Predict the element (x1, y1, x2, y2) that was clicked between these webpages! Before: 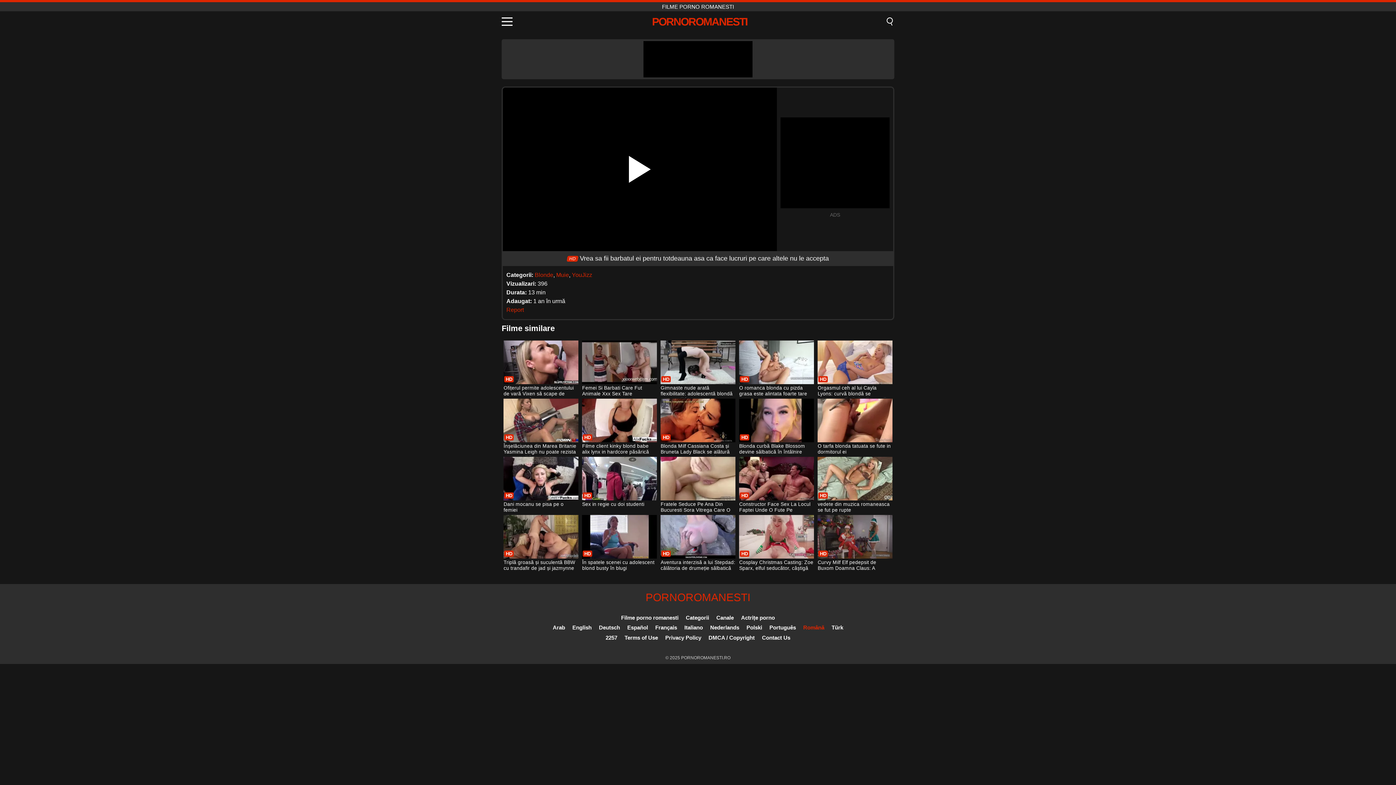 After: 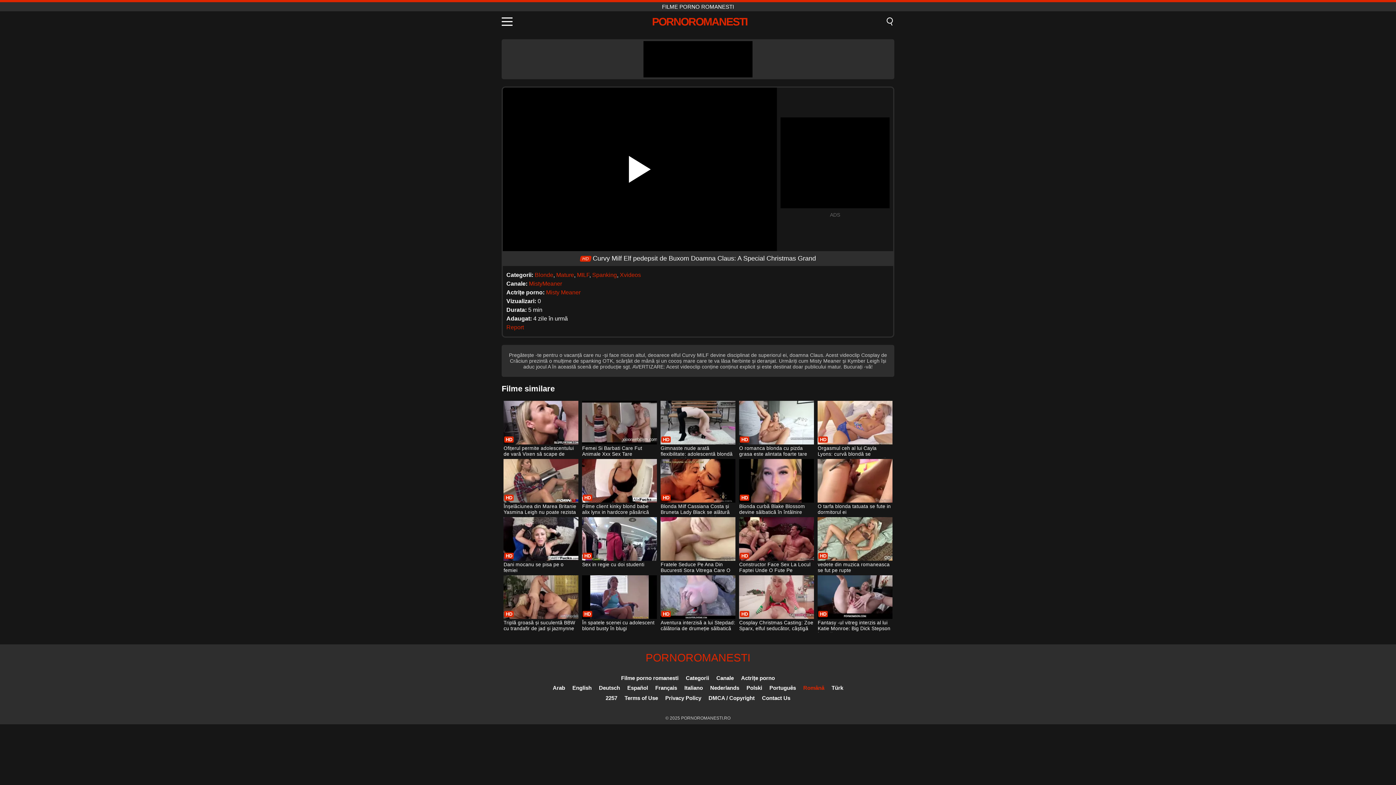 Action: label: Curvy Milf Elf pedepsit de Buxom Doamna Claus: A Special Christmas Grand bbox: (817, 515, 892, 572)